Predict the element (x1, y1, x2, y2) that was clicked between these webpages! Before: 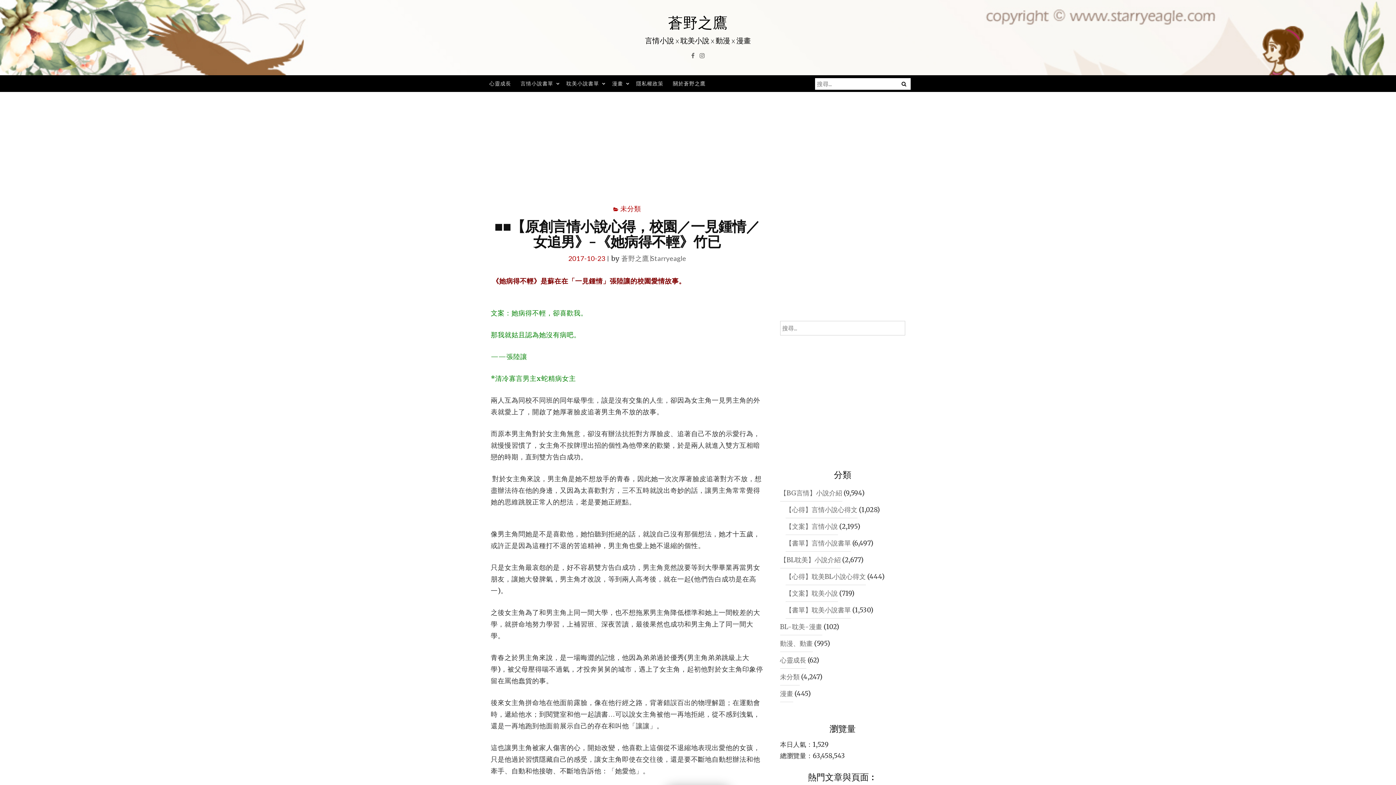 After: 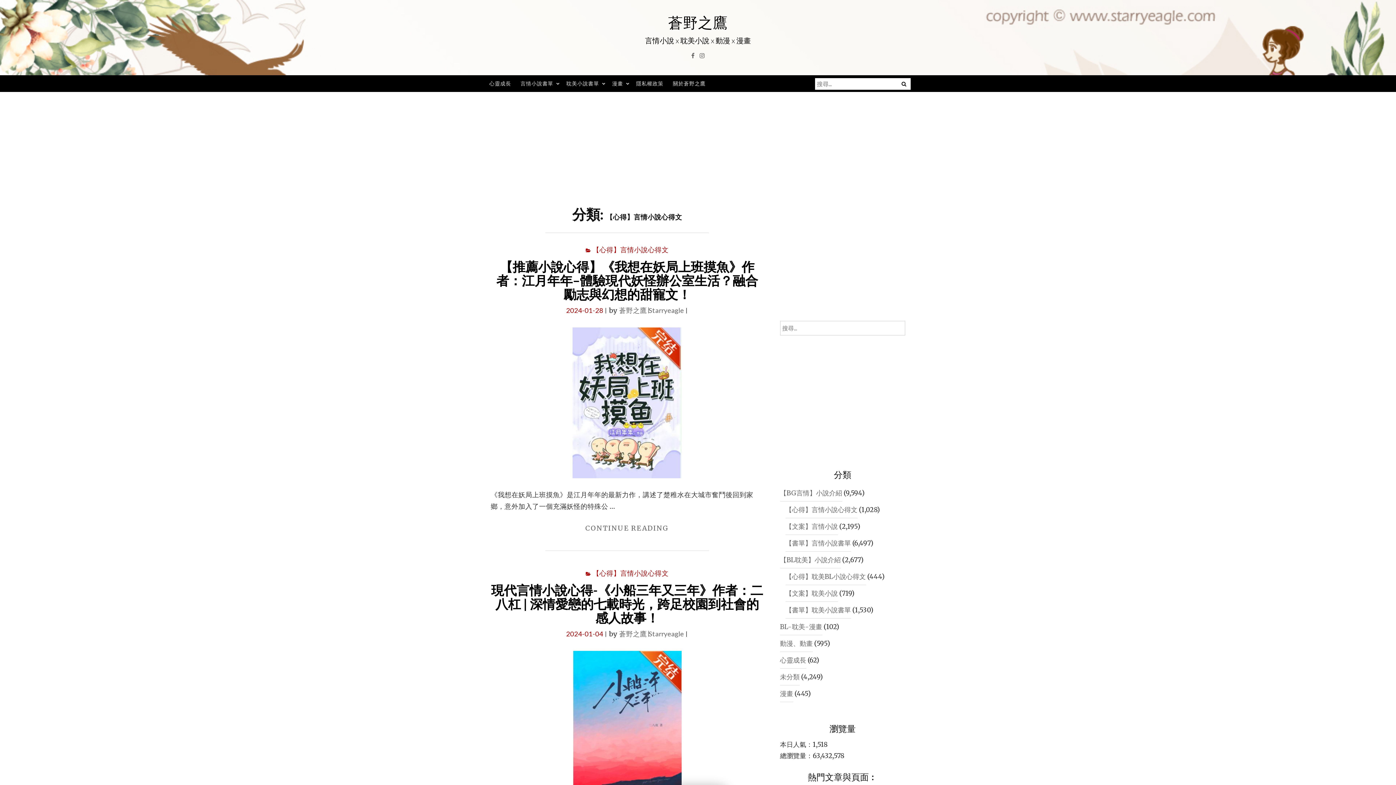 Action: bbox: (785, 501, 857, 518) label: 【心得】言情小說心得文